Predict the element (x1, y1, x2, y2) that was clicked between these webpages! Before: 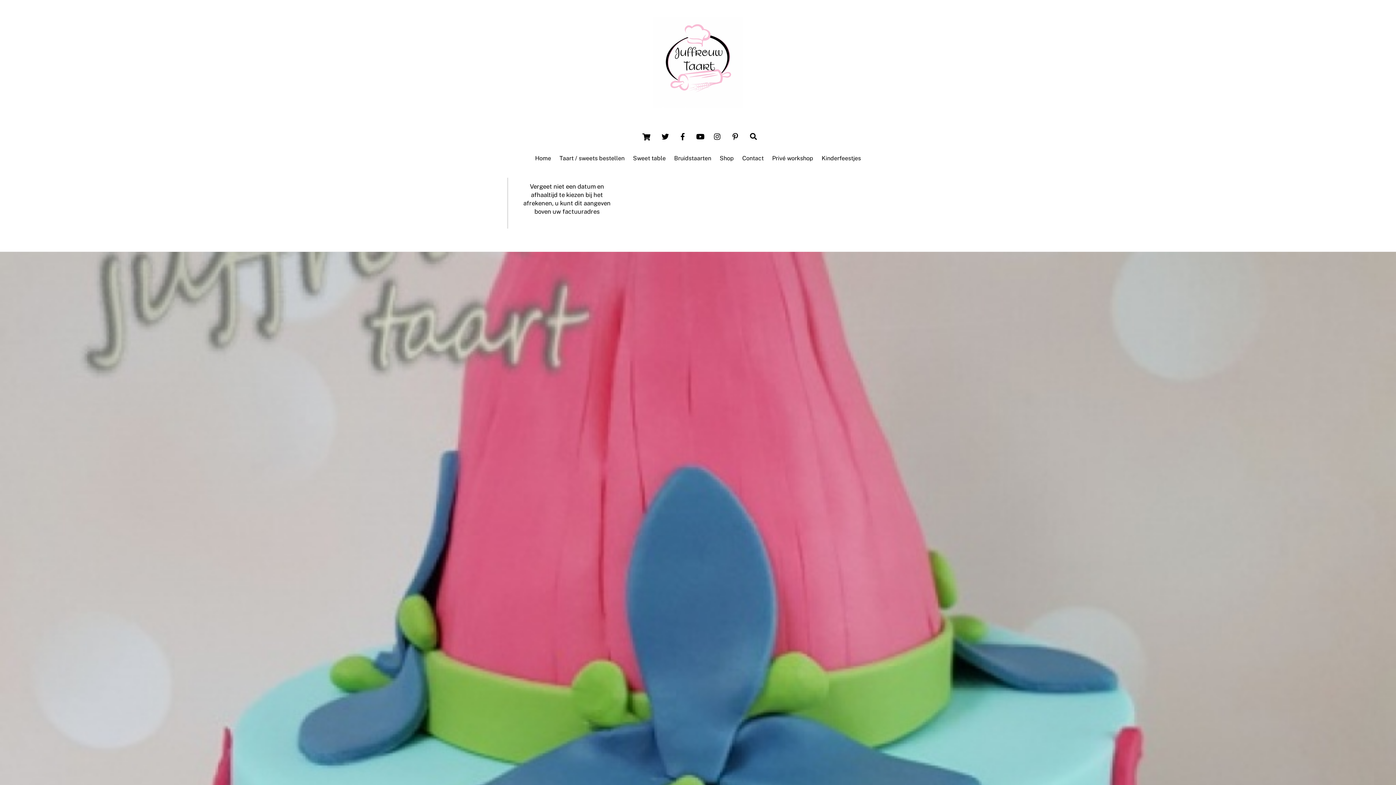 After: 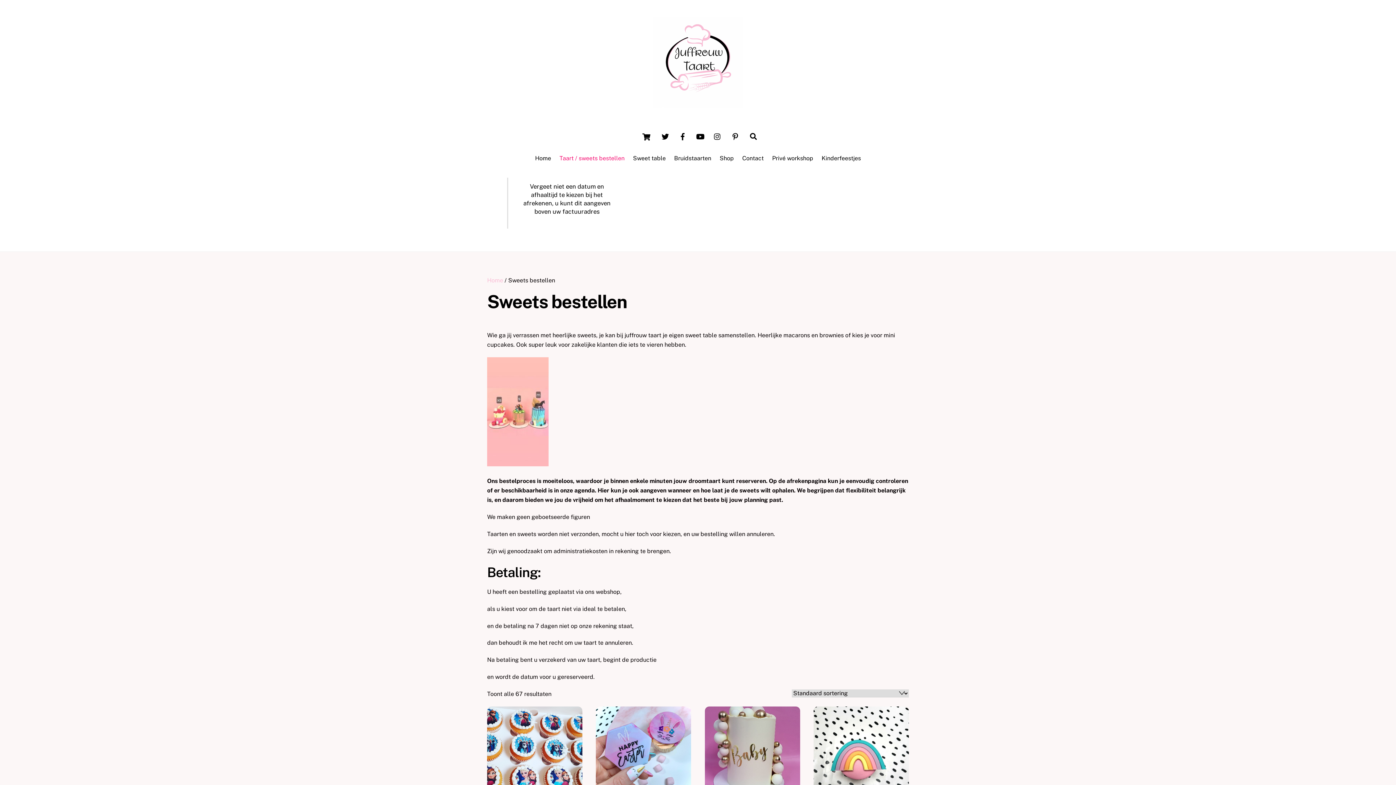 Action: bbox: (556, 150, 628, 166) label: Taart / sweets bestellen